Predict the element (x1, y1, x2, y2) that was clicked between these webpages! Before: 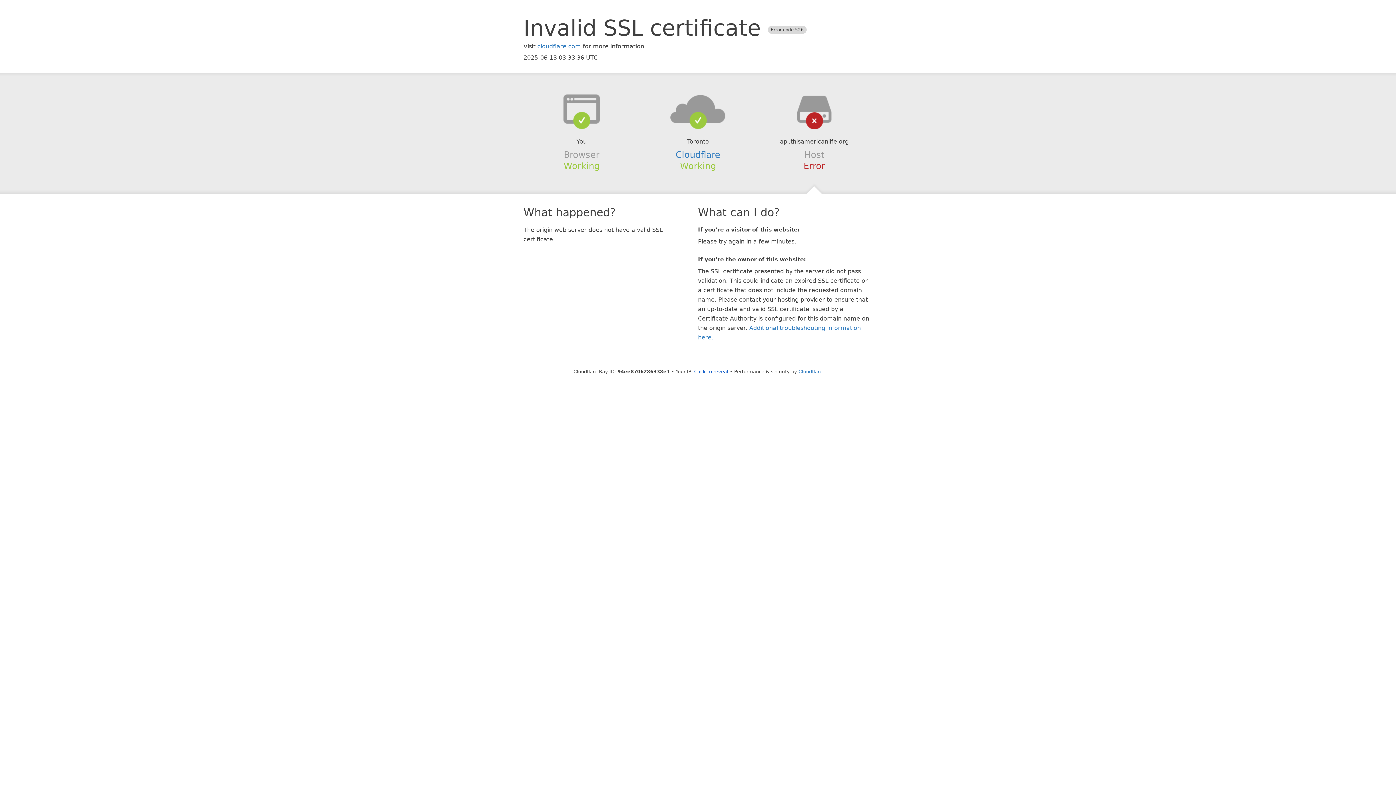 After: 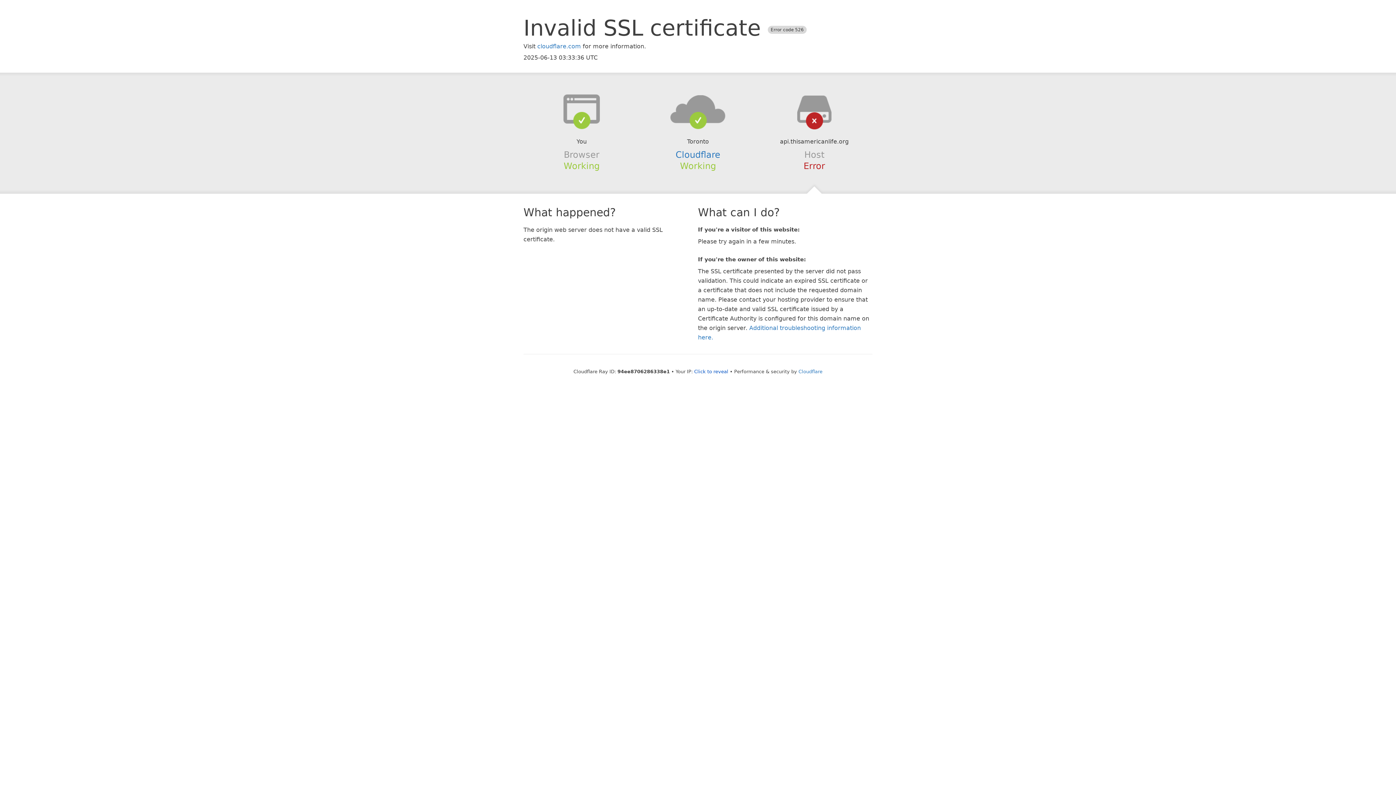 Action: bbox: (639, 94, 756, 123)